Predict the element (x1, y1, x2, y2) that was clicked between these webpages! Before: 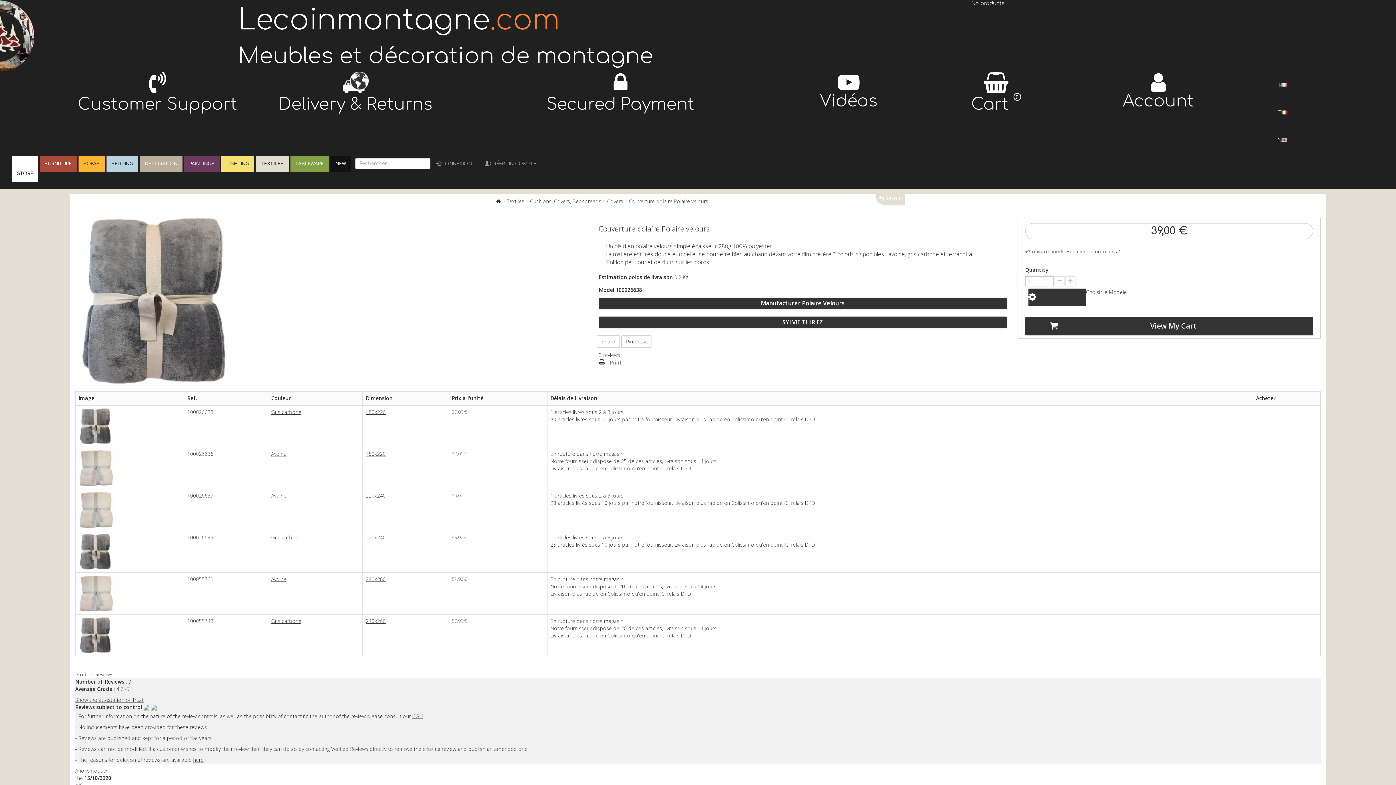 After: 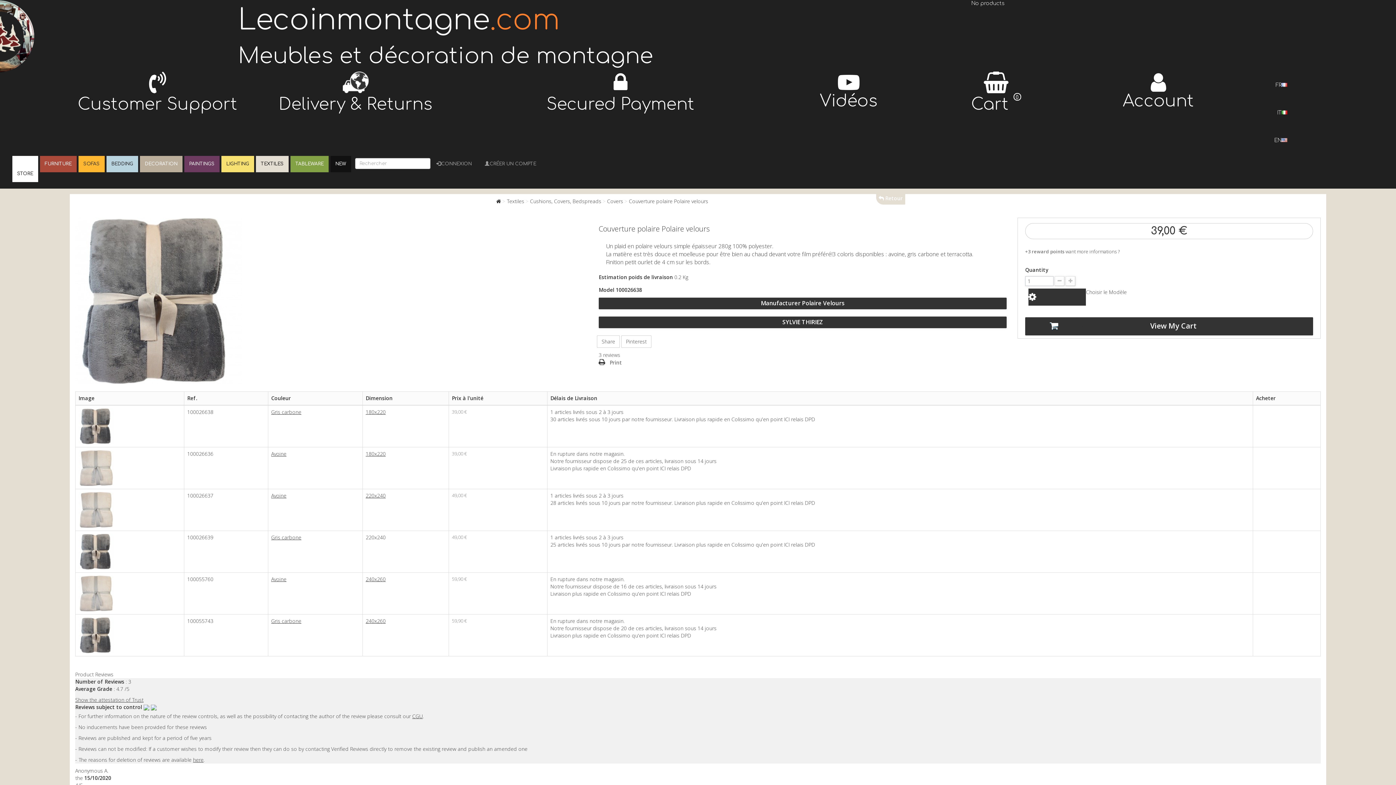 Action: bbox: (365, 534, 385, 541) label: 220x240